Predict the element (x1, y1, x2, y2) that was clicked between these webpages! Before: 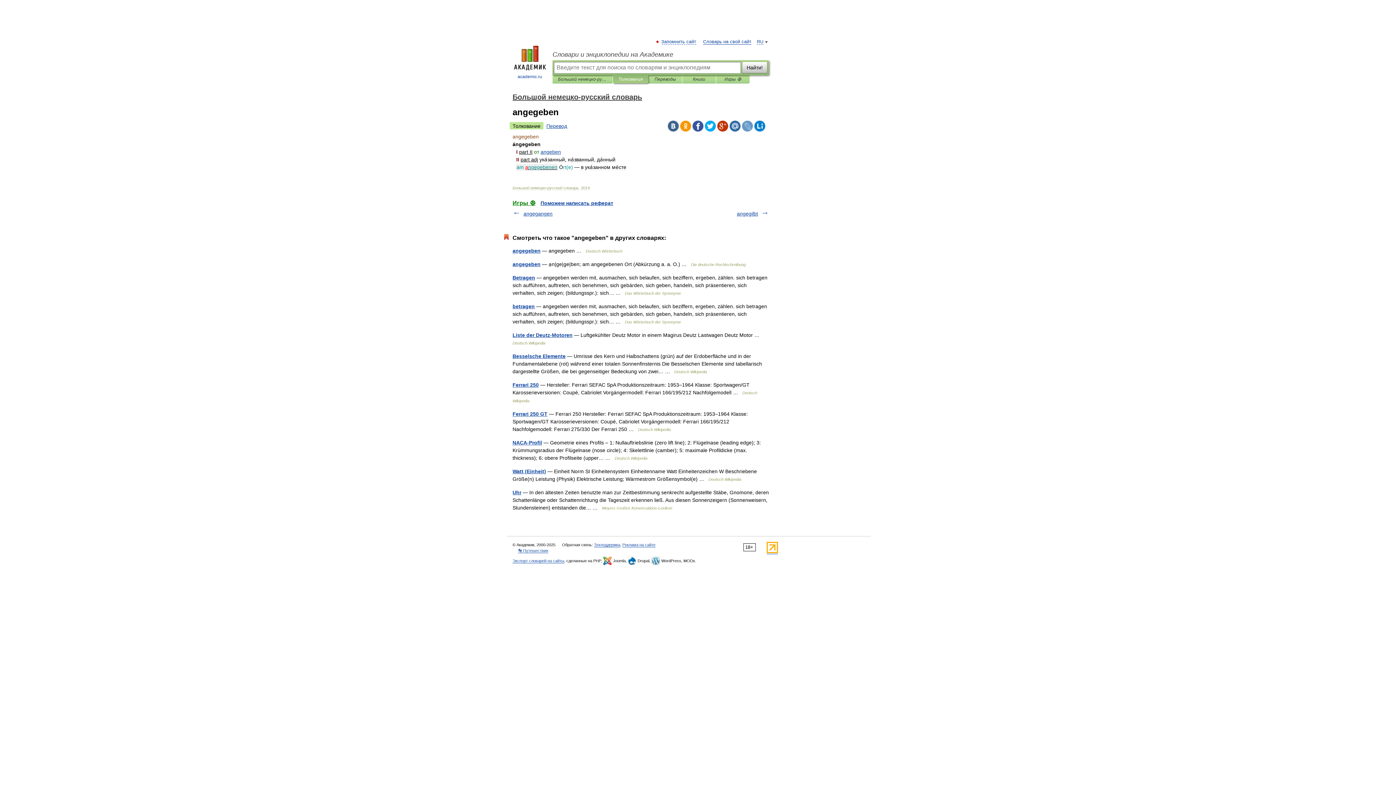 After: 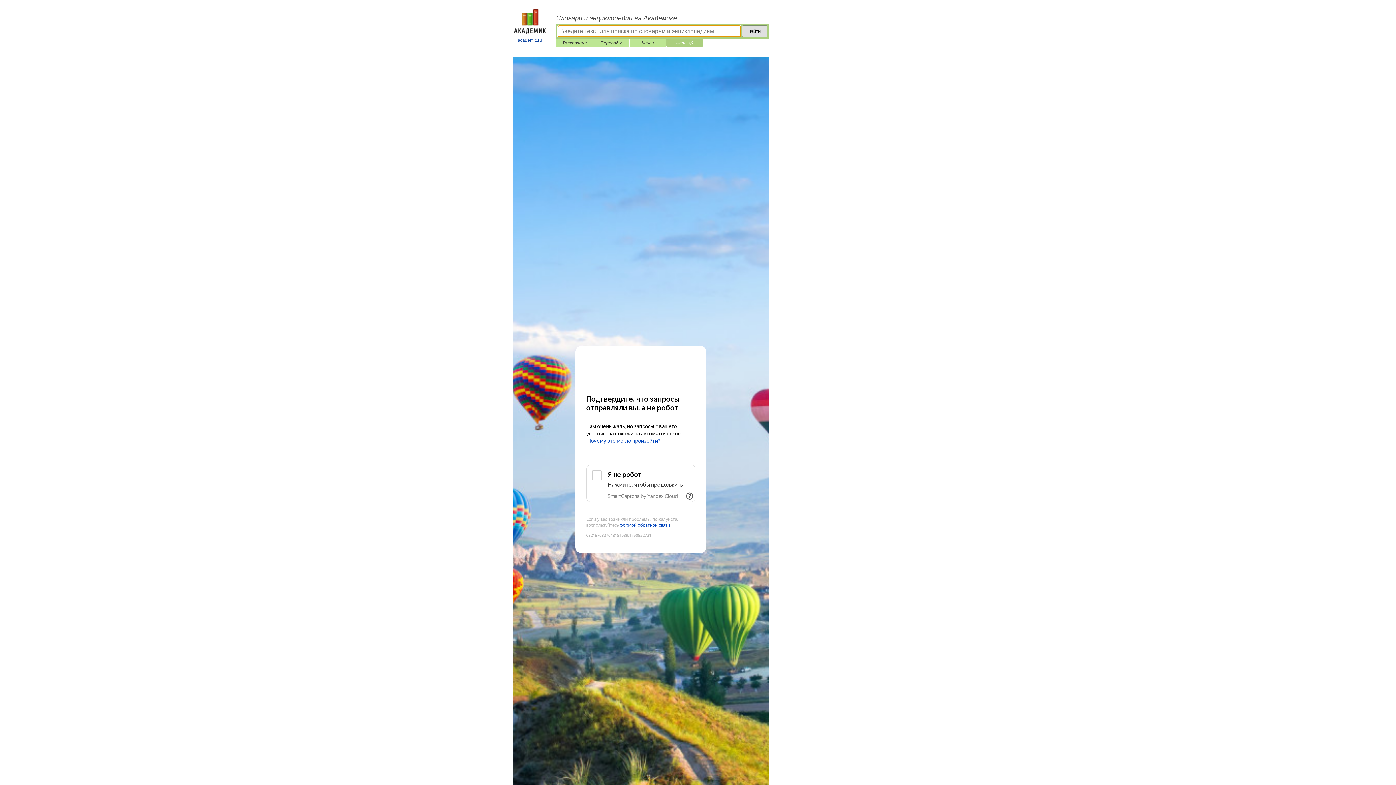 Action: label: Игры ⚽ bbox: (721, 75, 744, 83)